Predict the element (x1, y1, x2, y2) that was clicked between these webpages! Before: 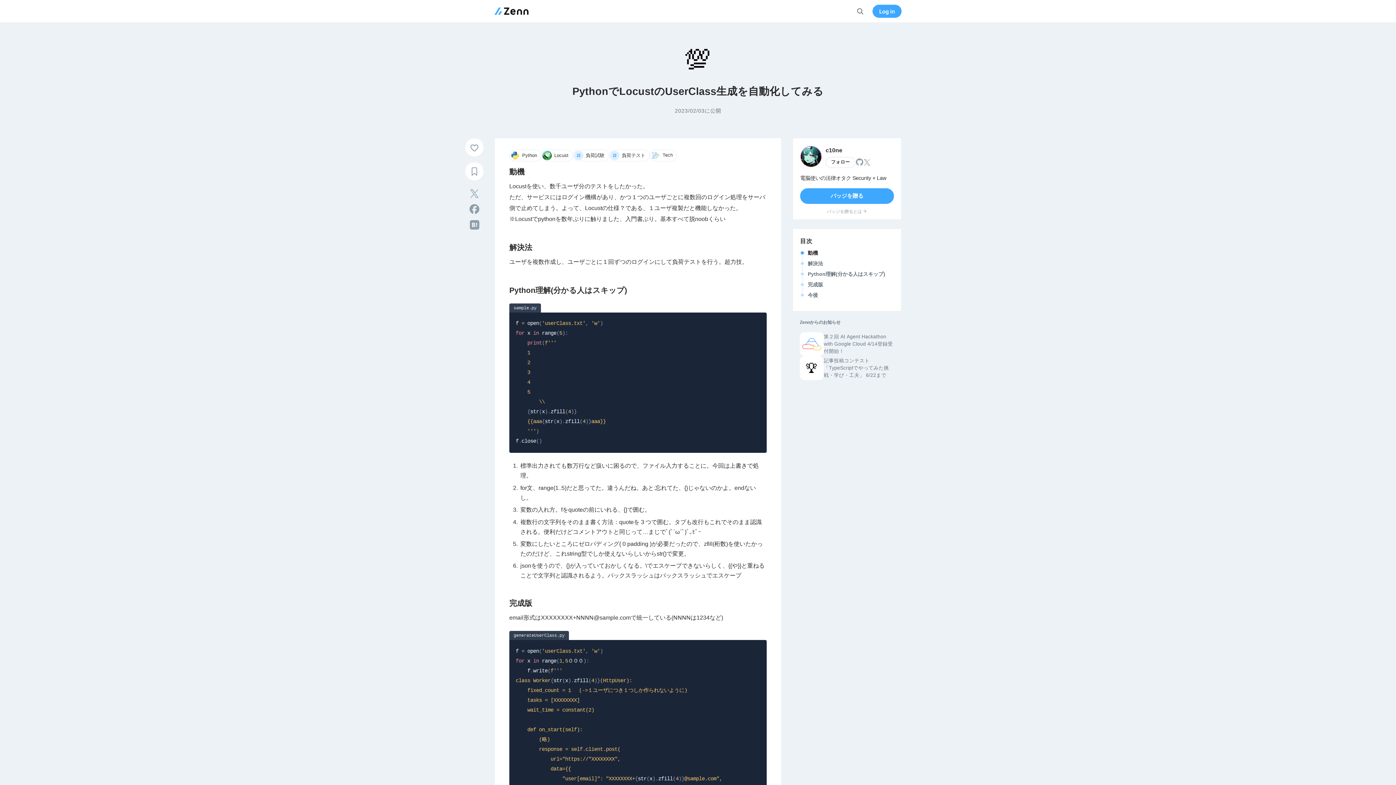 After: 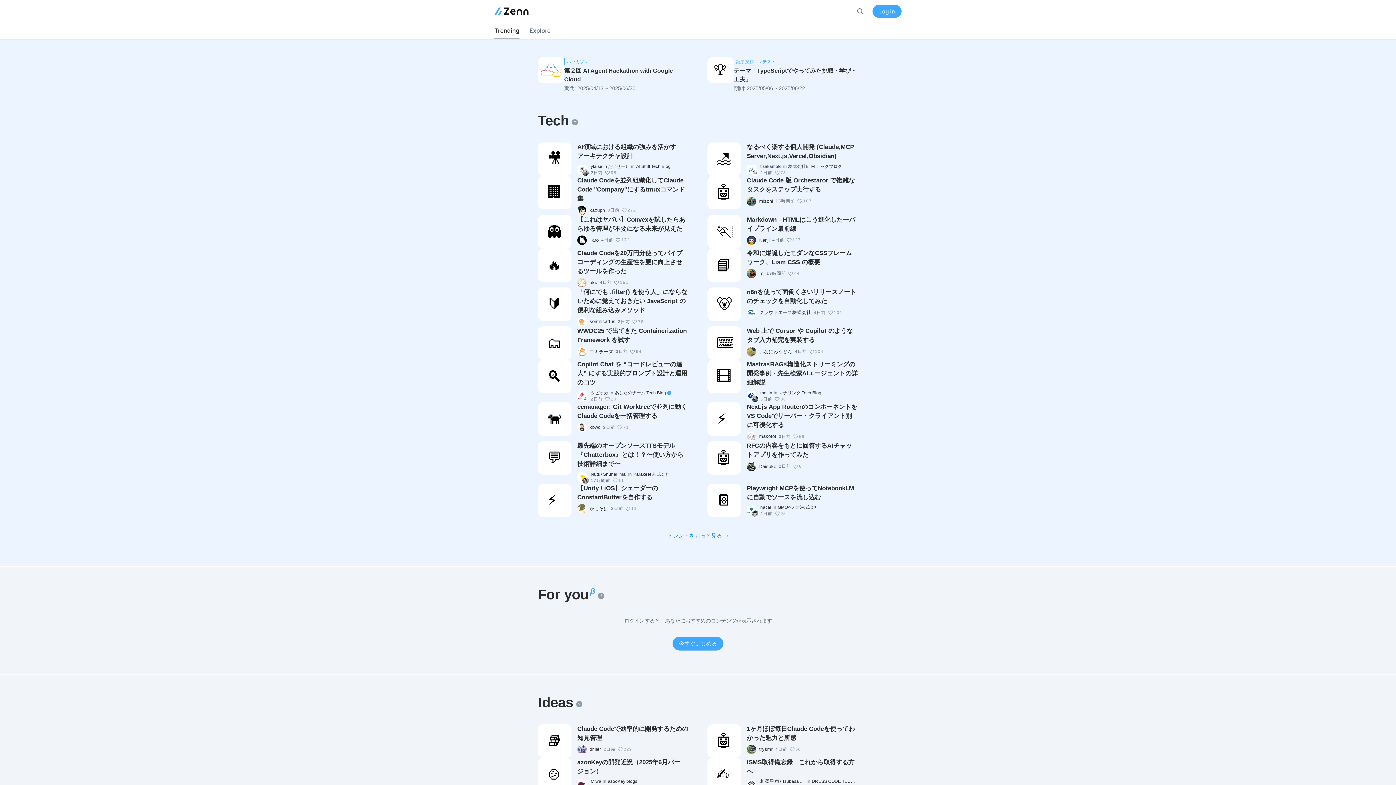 Action: bbox: (494, 7, 528, 15)